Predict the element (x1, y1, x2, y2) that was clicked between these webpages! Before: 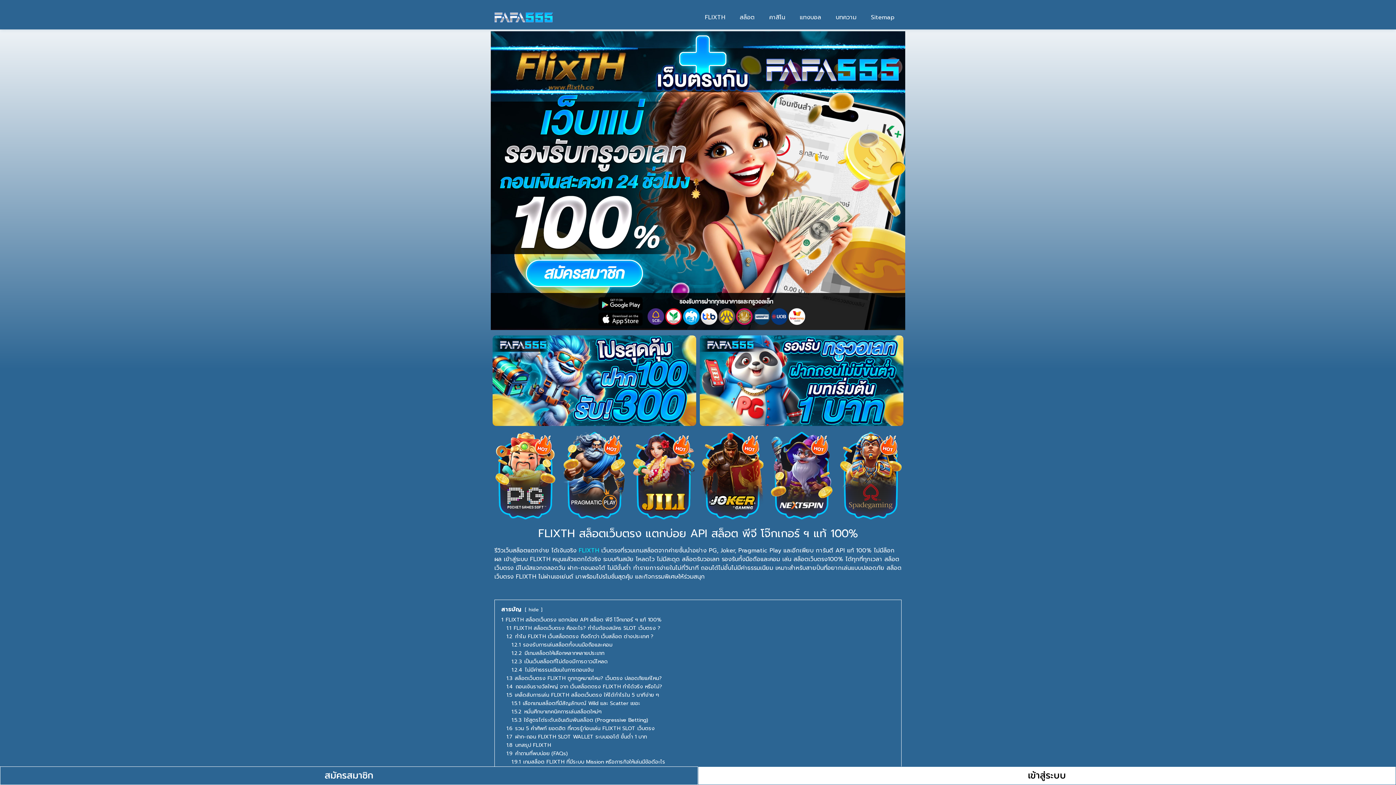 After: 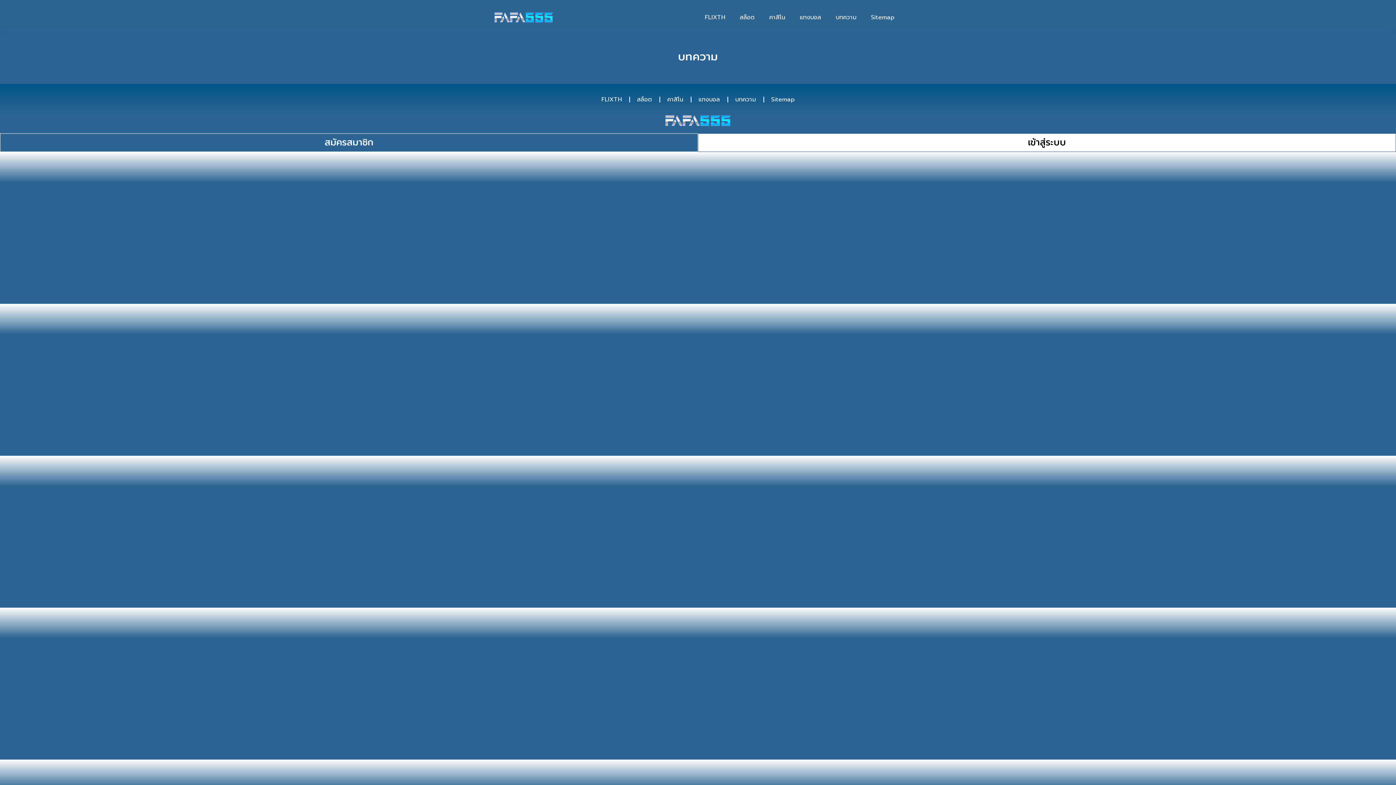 Action: bbox: (828, 9, 864, 25) label: บทความ